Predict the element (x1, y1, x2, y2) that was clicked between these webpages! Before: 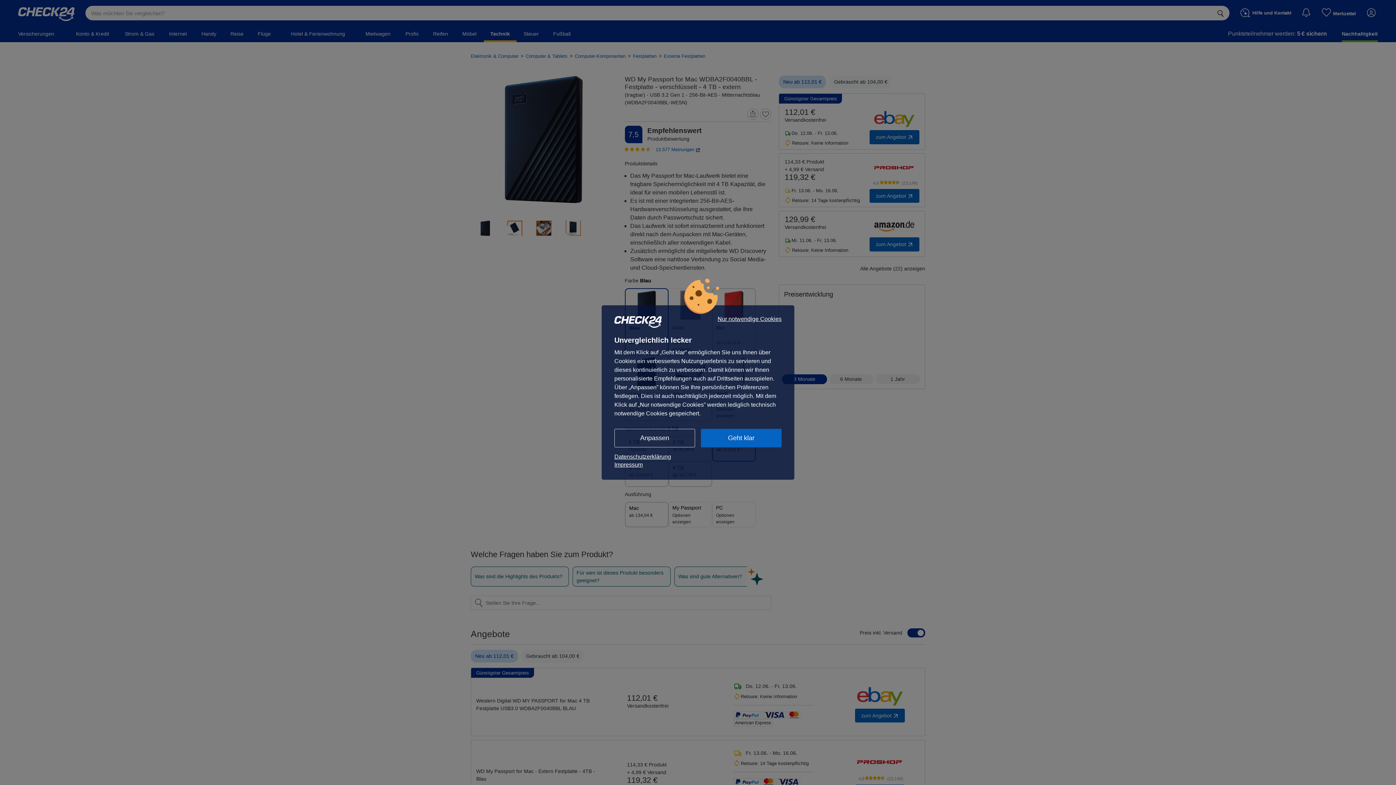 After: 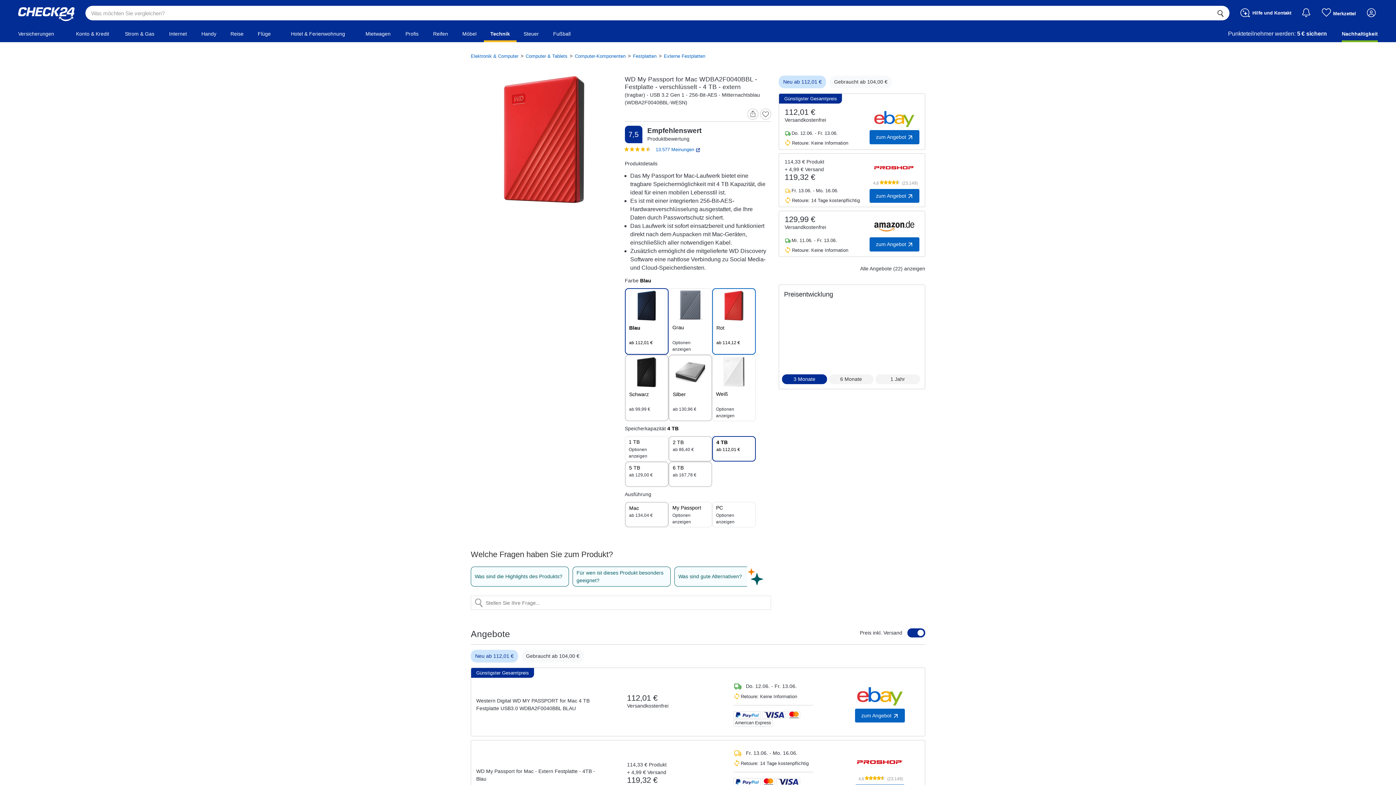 Action: label: Nur notwendige Cookies bbox: (717, 316, 781, 322)